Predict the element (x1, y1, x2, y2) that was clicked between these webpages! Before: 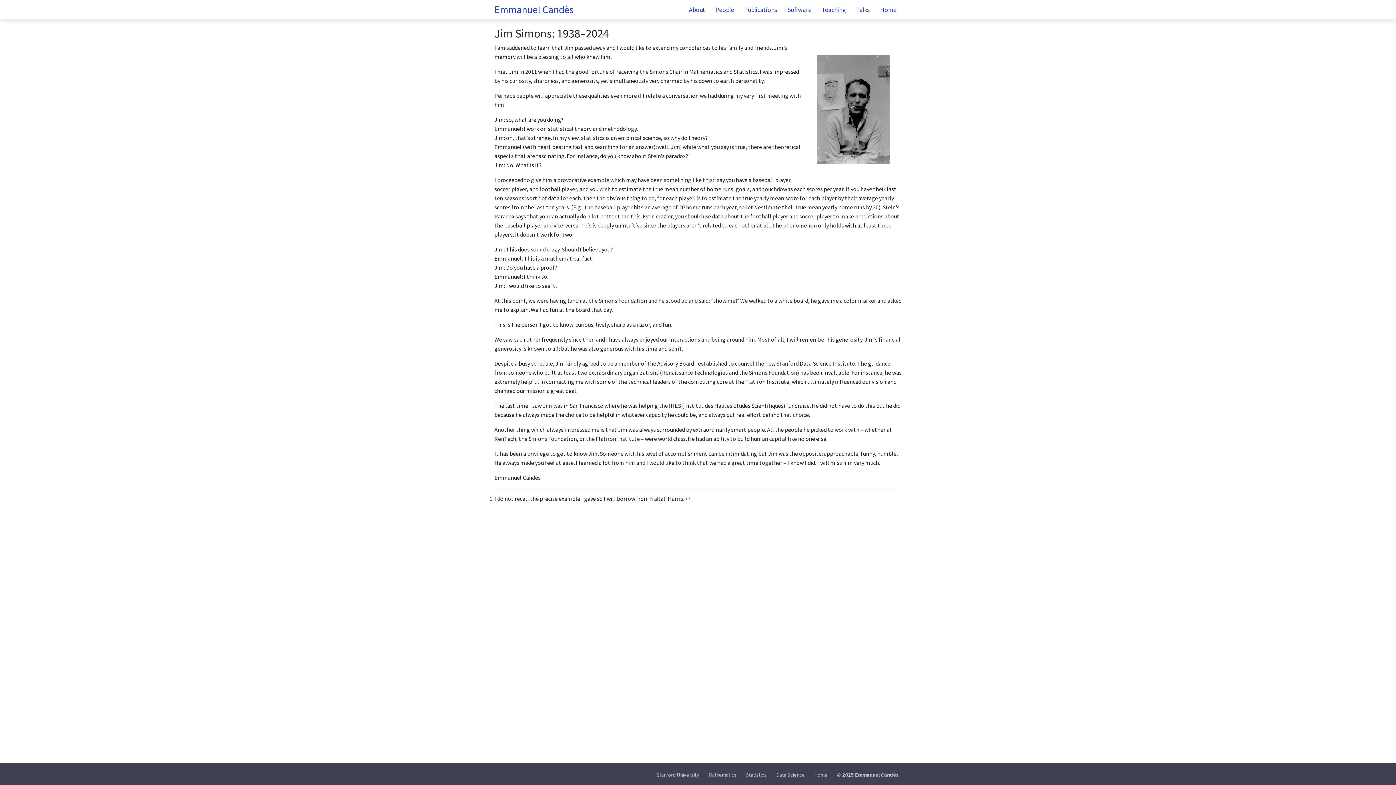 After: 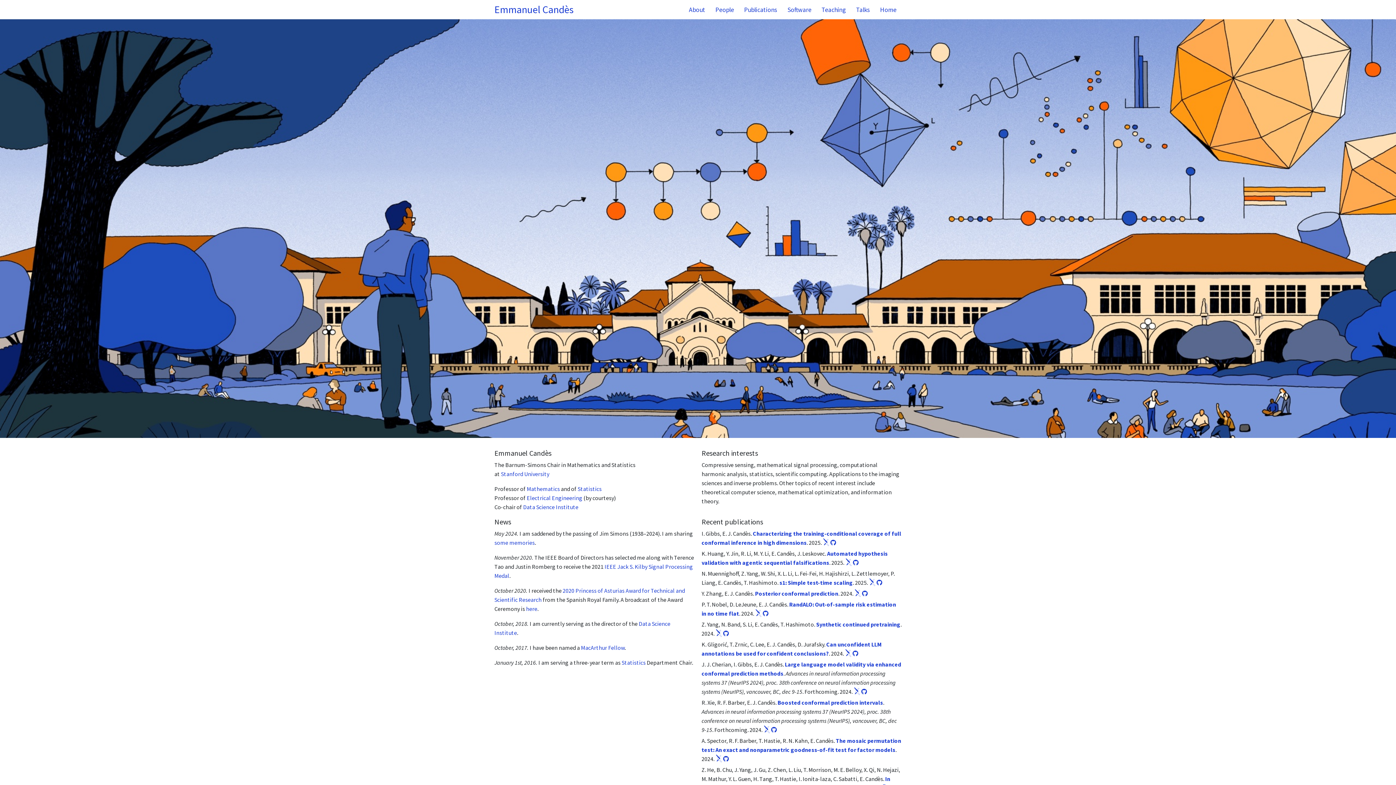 Action: label: Home bbox: (814, 772, 827, 778)